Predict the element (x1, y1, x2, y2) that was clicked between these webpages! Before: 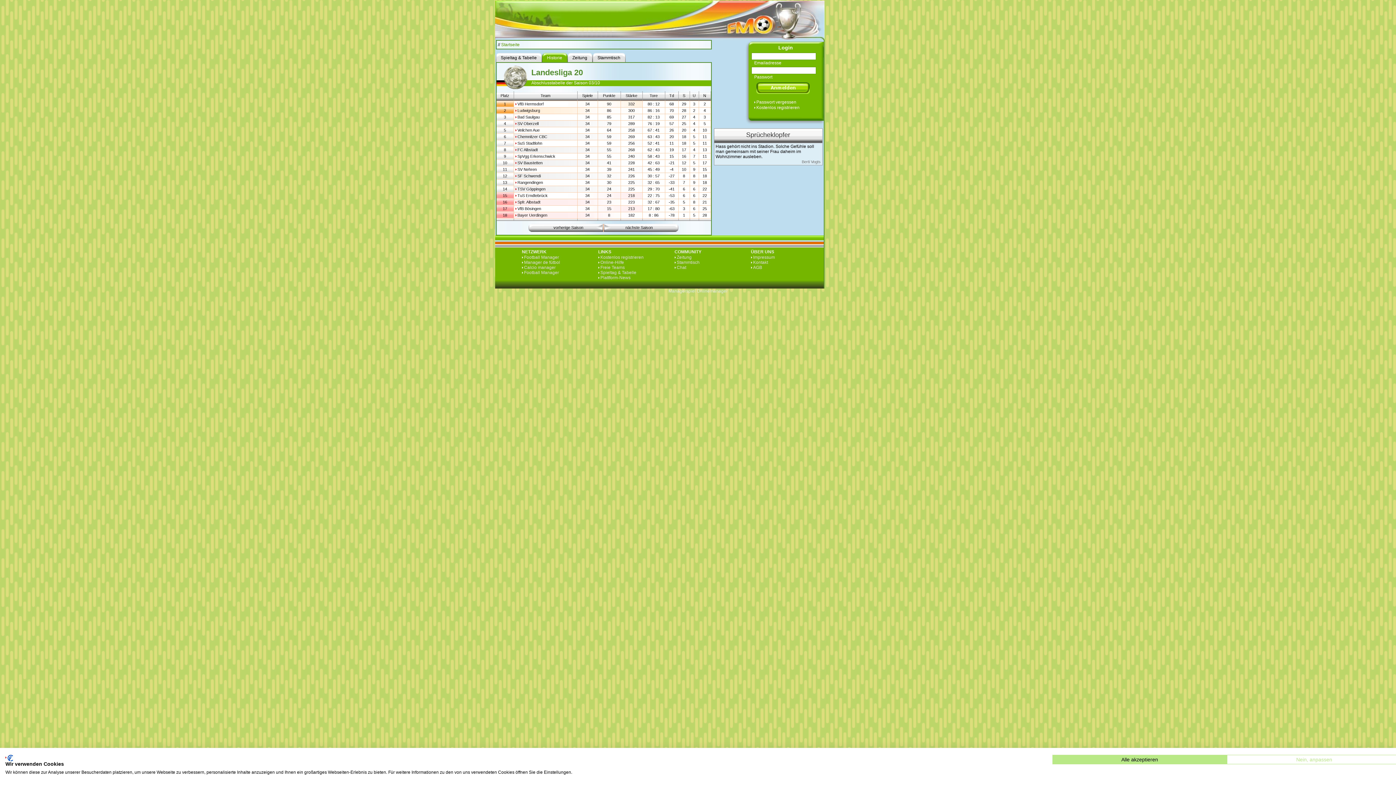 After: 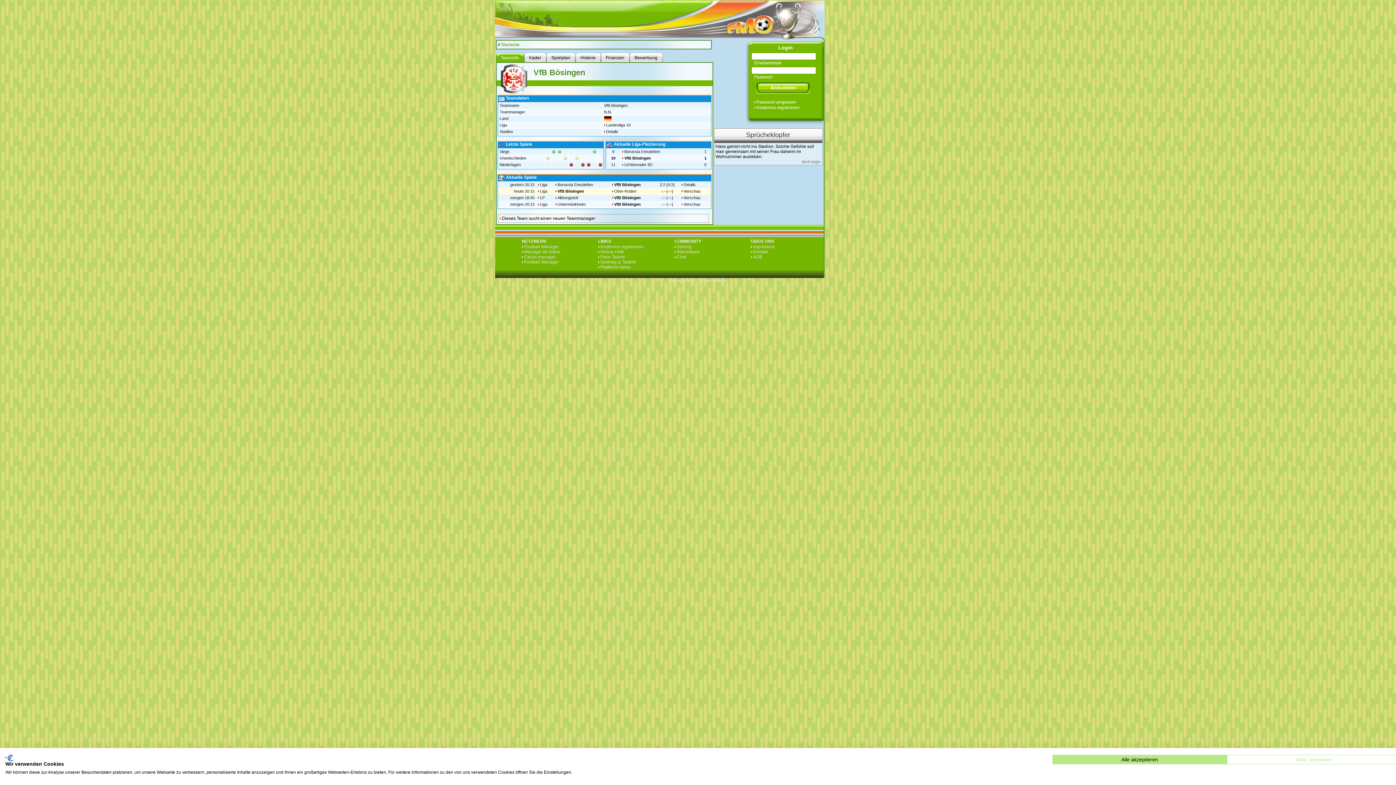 Action: label: VfB Bösingen bbox: (515, 206, 541, 210)